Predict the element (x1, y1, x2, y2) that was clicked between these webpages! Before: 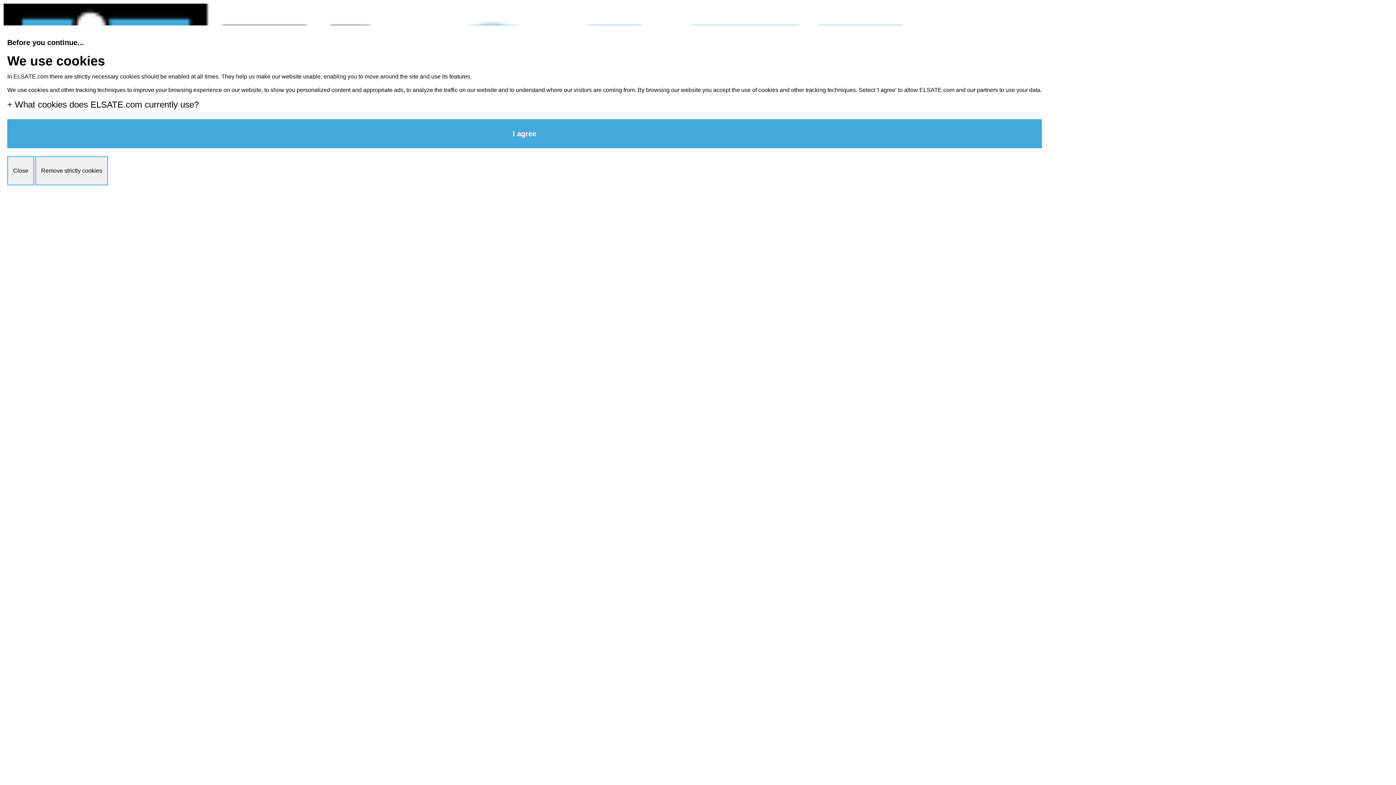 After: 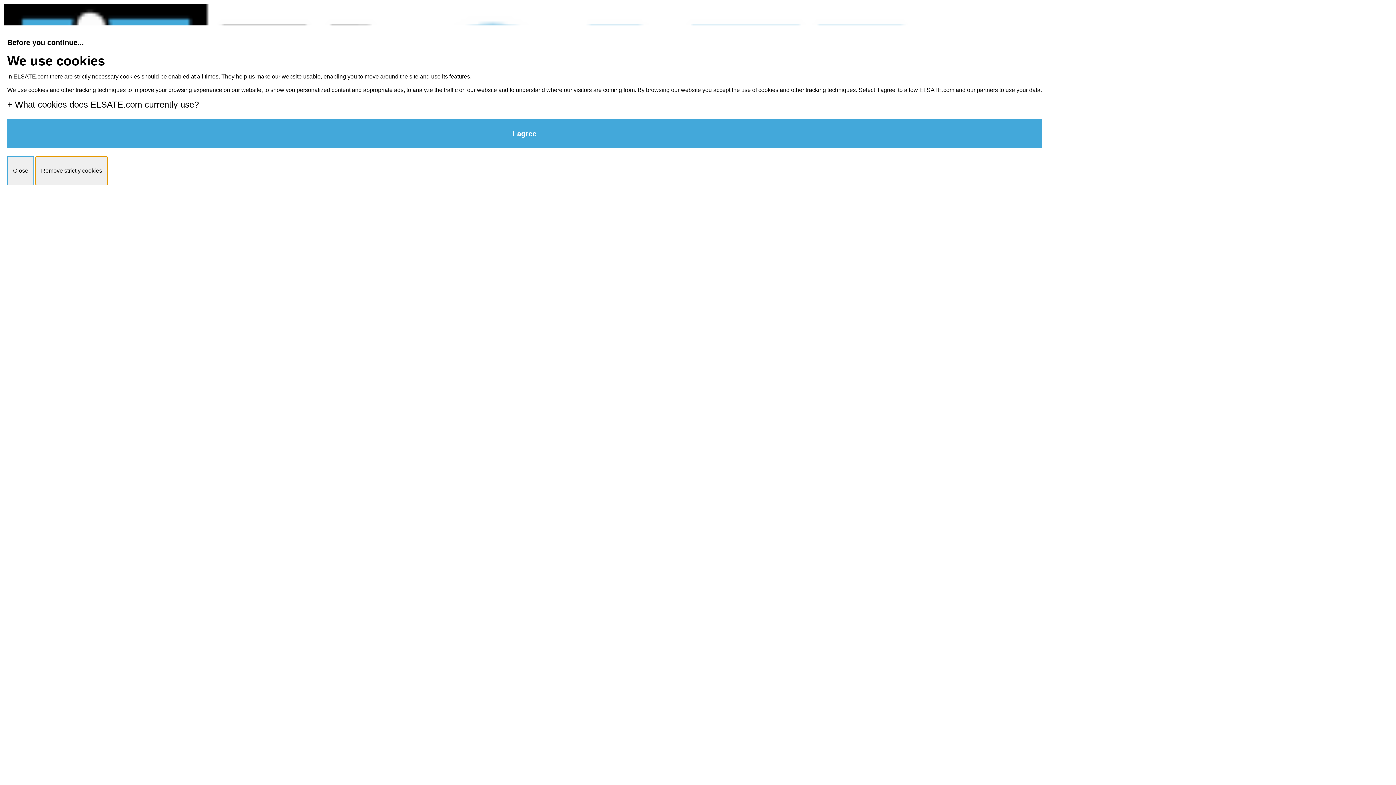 Action: bbox: (35, 156, 108, 185) label: Remove strictly cookies